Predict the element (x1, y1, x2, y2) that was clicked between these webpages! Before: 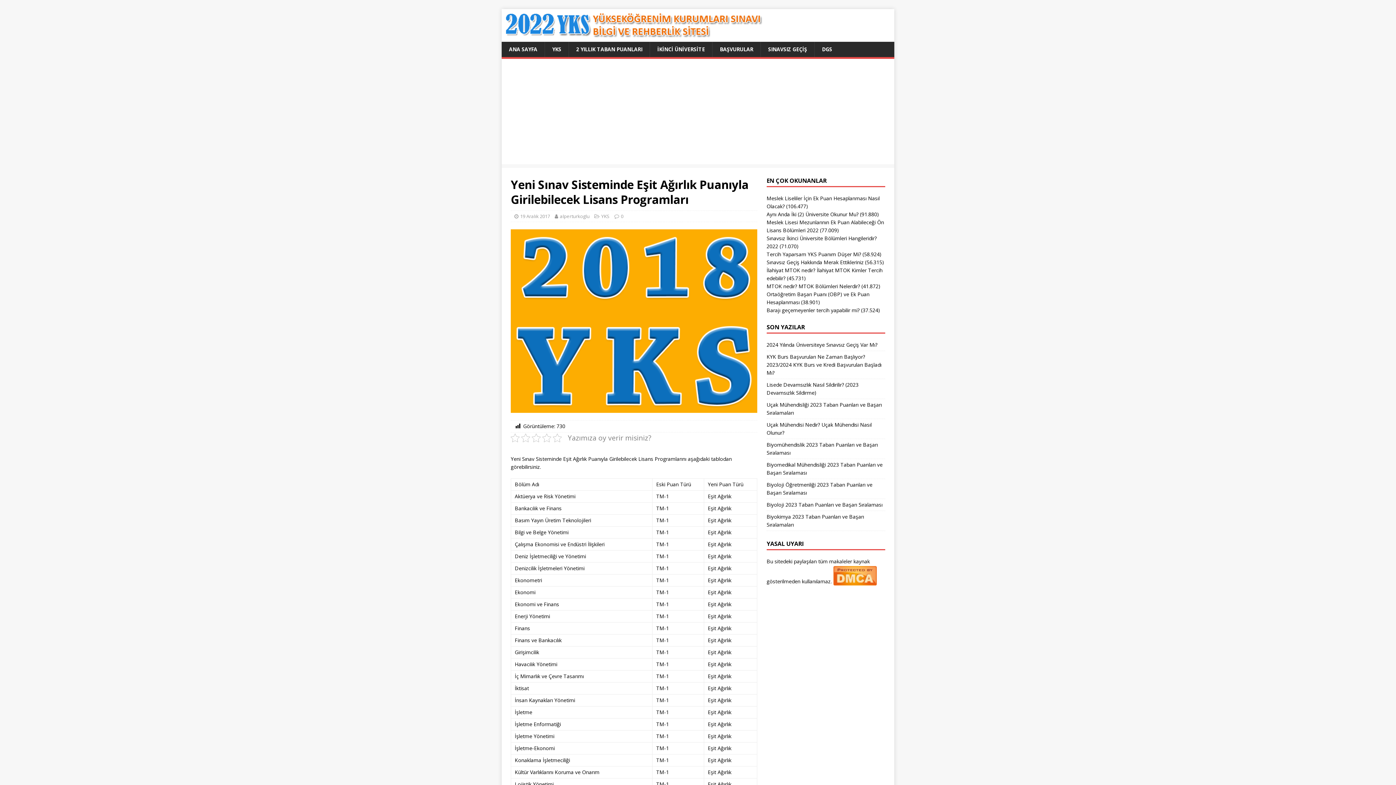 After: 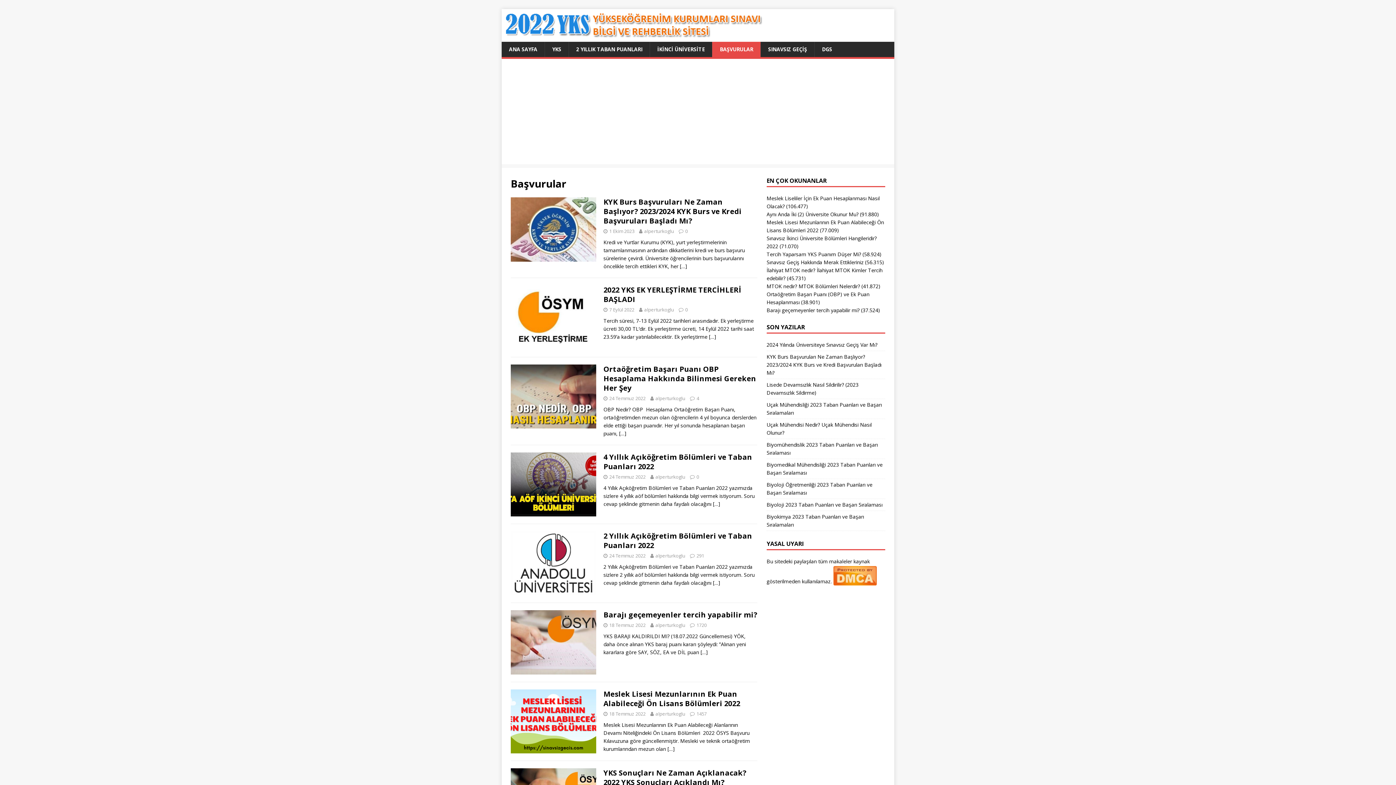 Action: label: BAŞVURULAR bbox: (712, 41, 760, 57)